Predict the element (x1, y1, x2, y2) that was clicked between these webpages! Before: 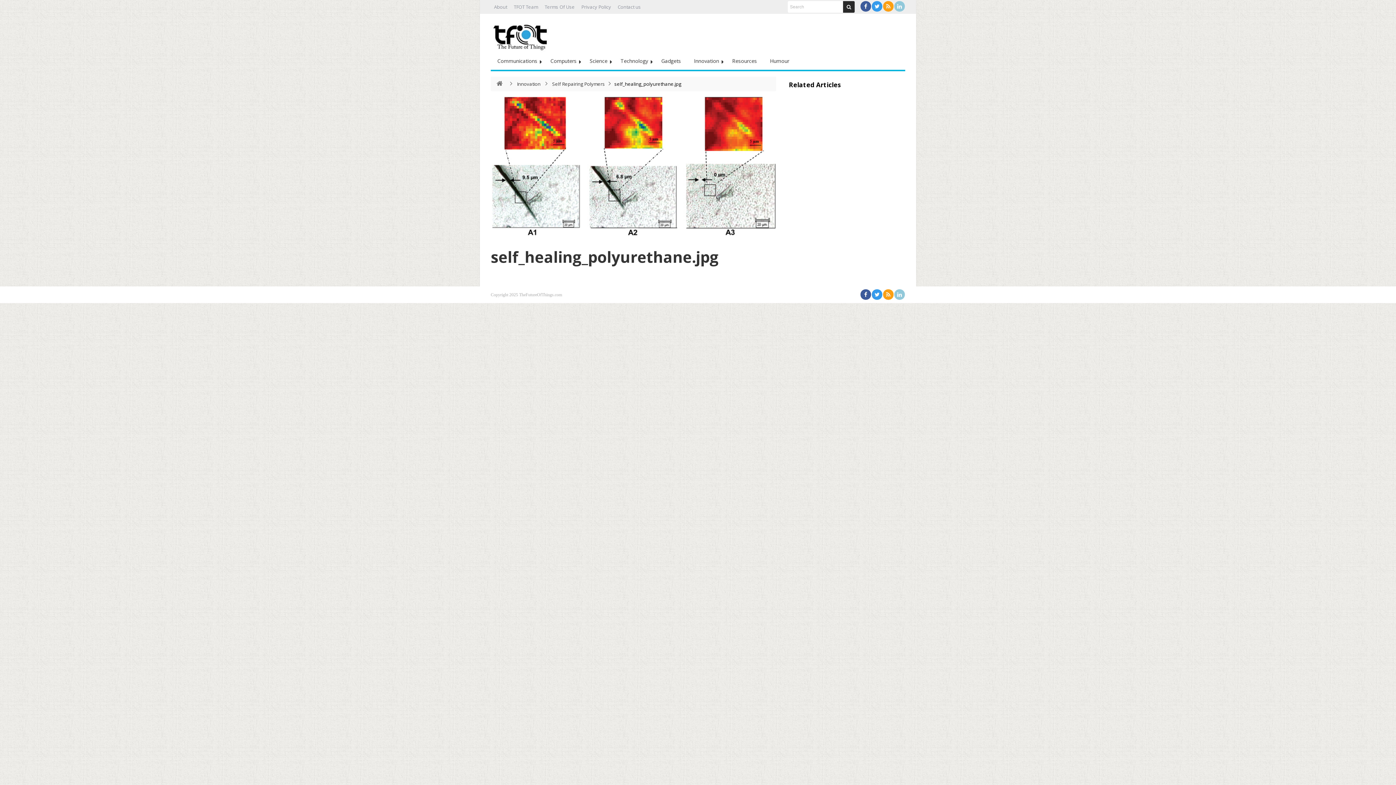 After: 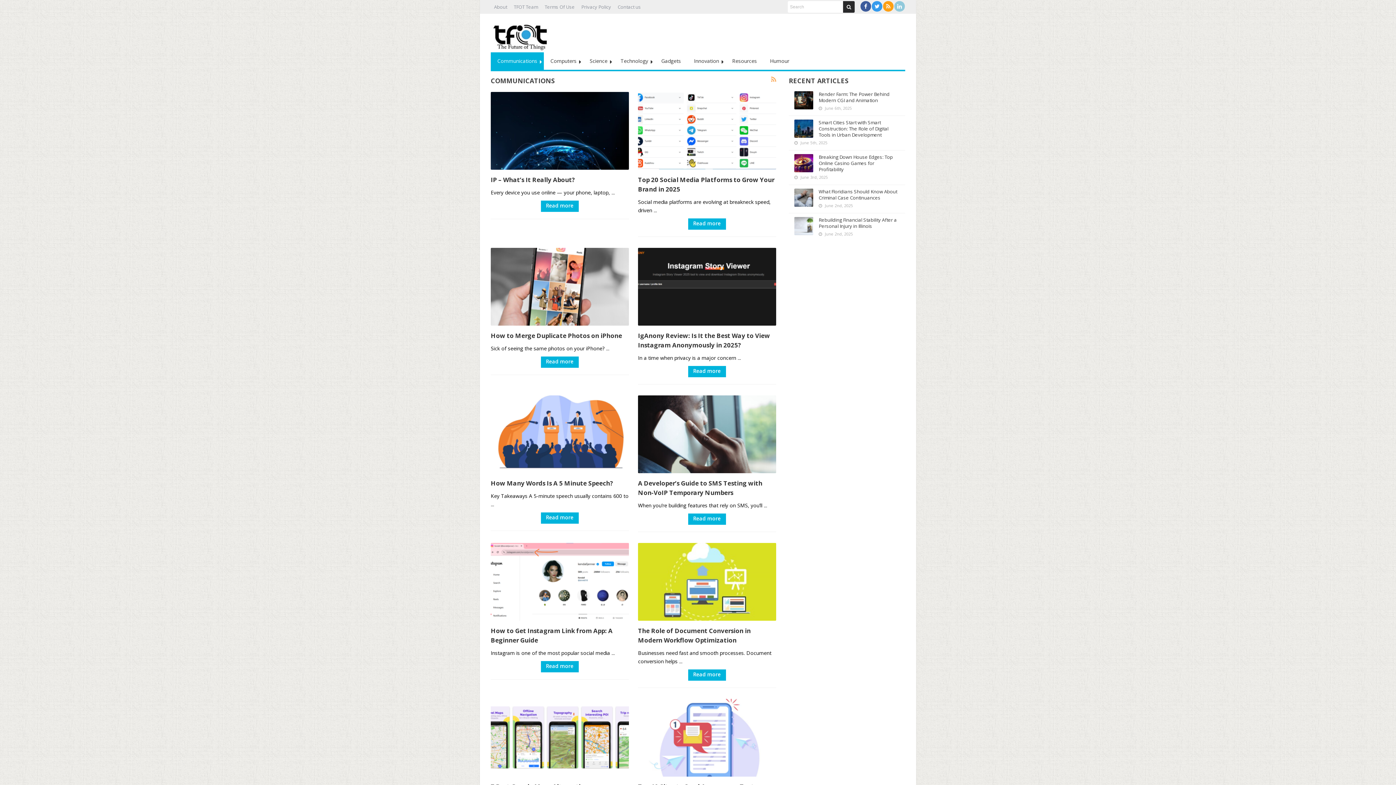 Action: label: Communications bbox: (490, 52, 544, 69)